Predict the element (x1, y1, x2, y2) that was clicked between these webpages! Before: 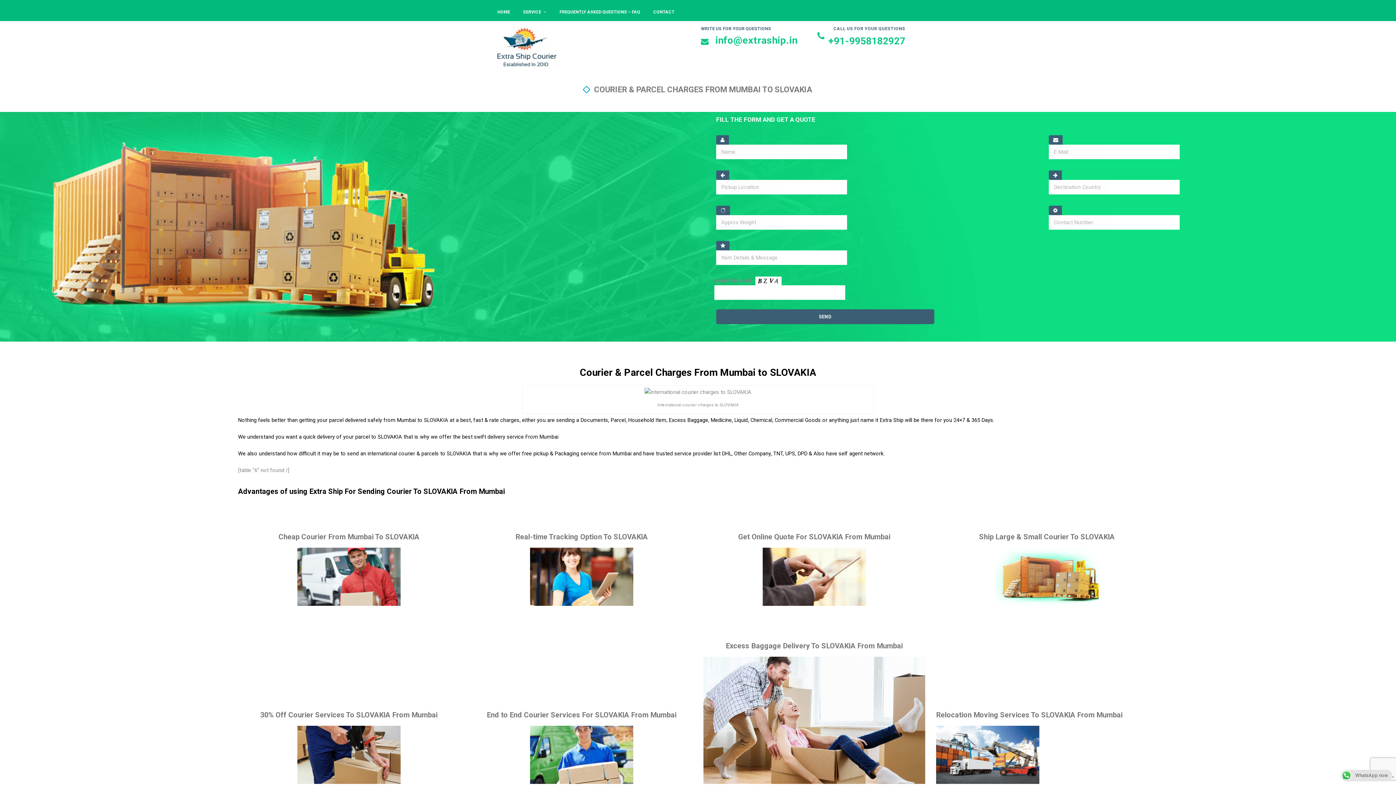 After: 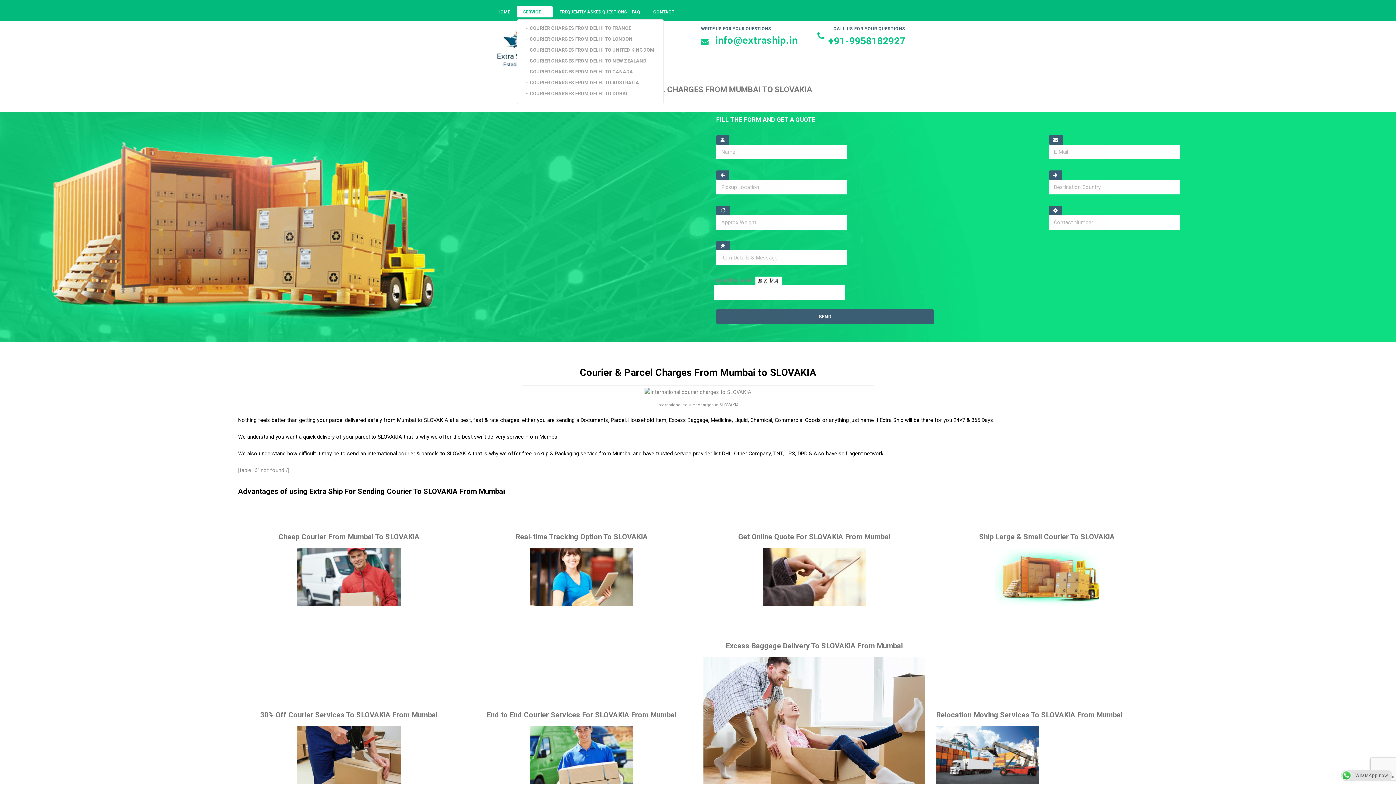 Action: label: SERVICE bbox: (516, 6, 553, 17)